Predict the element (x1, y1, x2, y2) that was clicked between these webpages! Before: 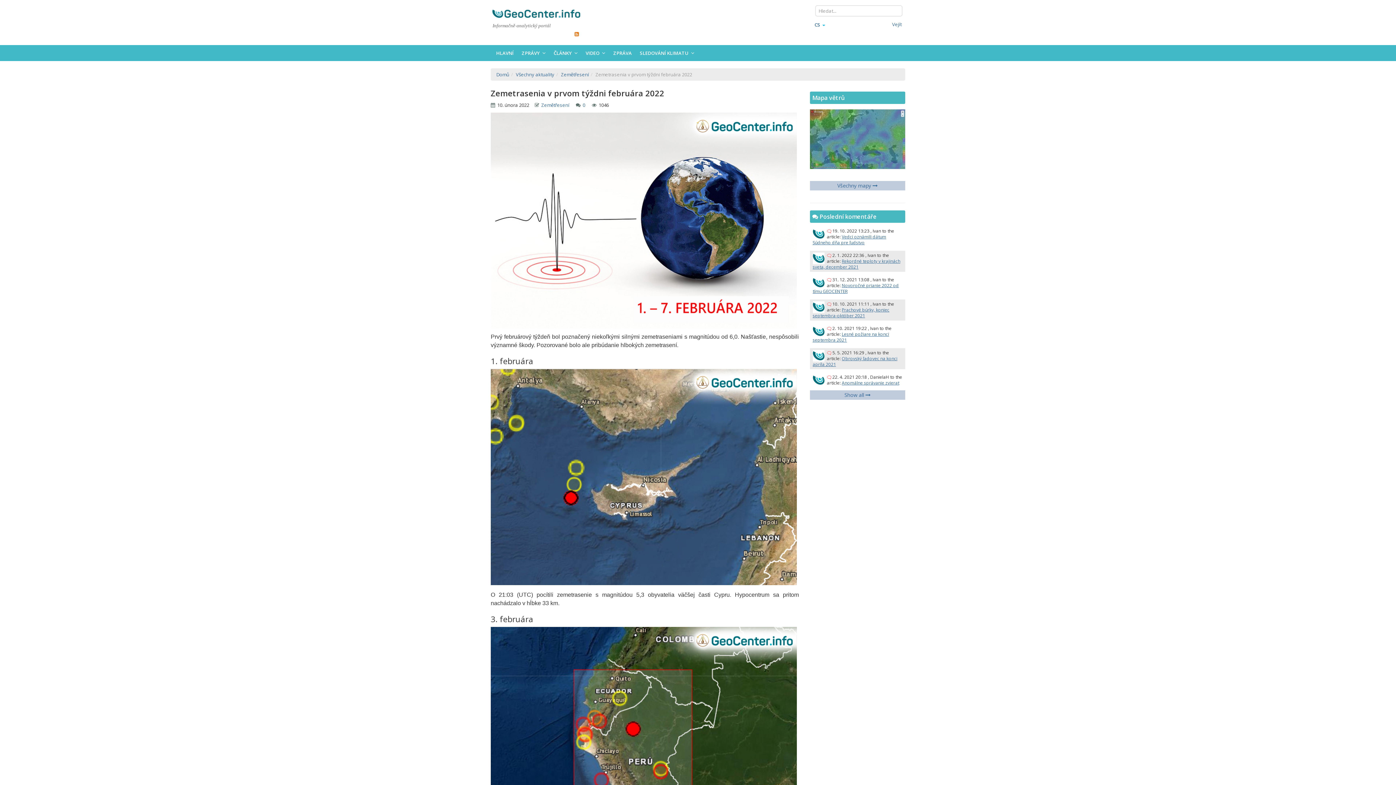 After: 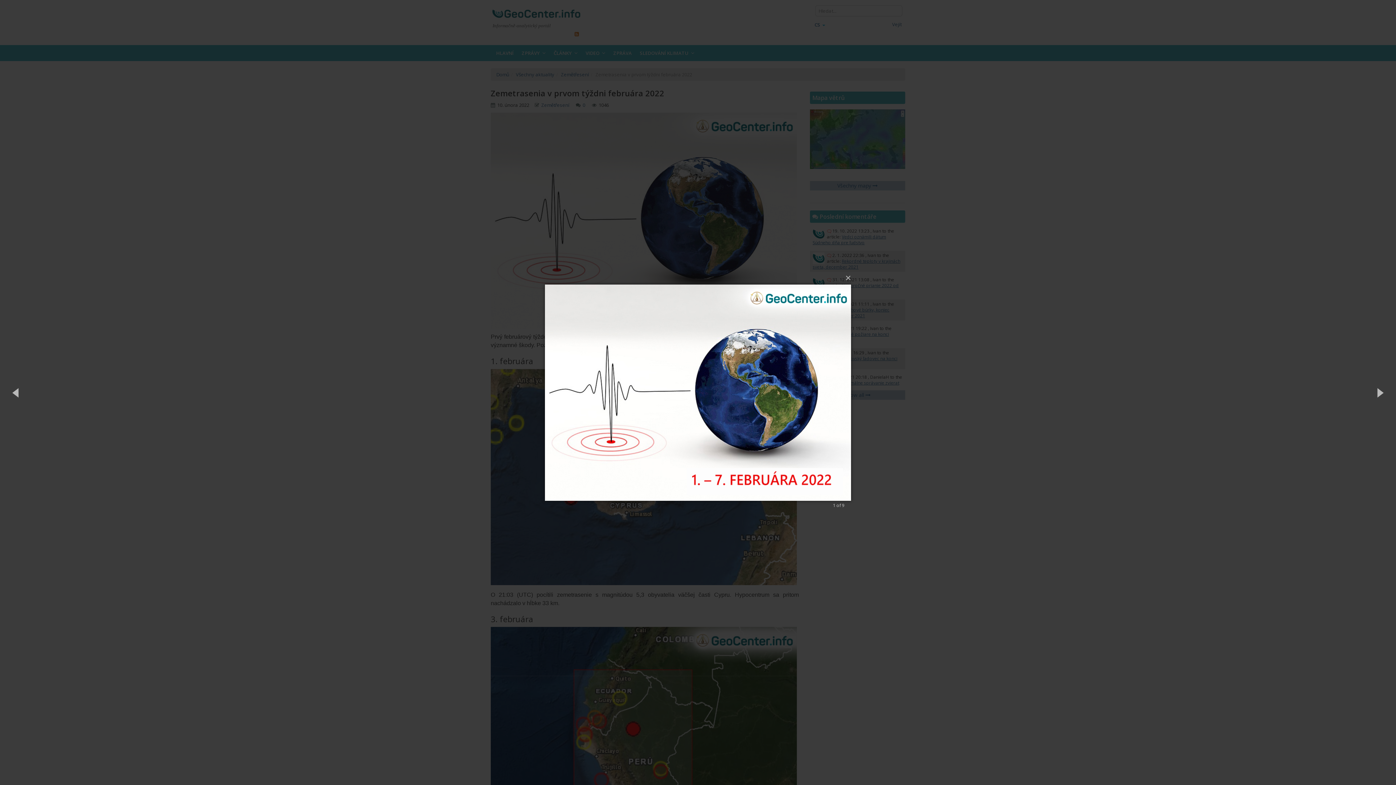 Action: bbox: (490, 112, 799, 329)